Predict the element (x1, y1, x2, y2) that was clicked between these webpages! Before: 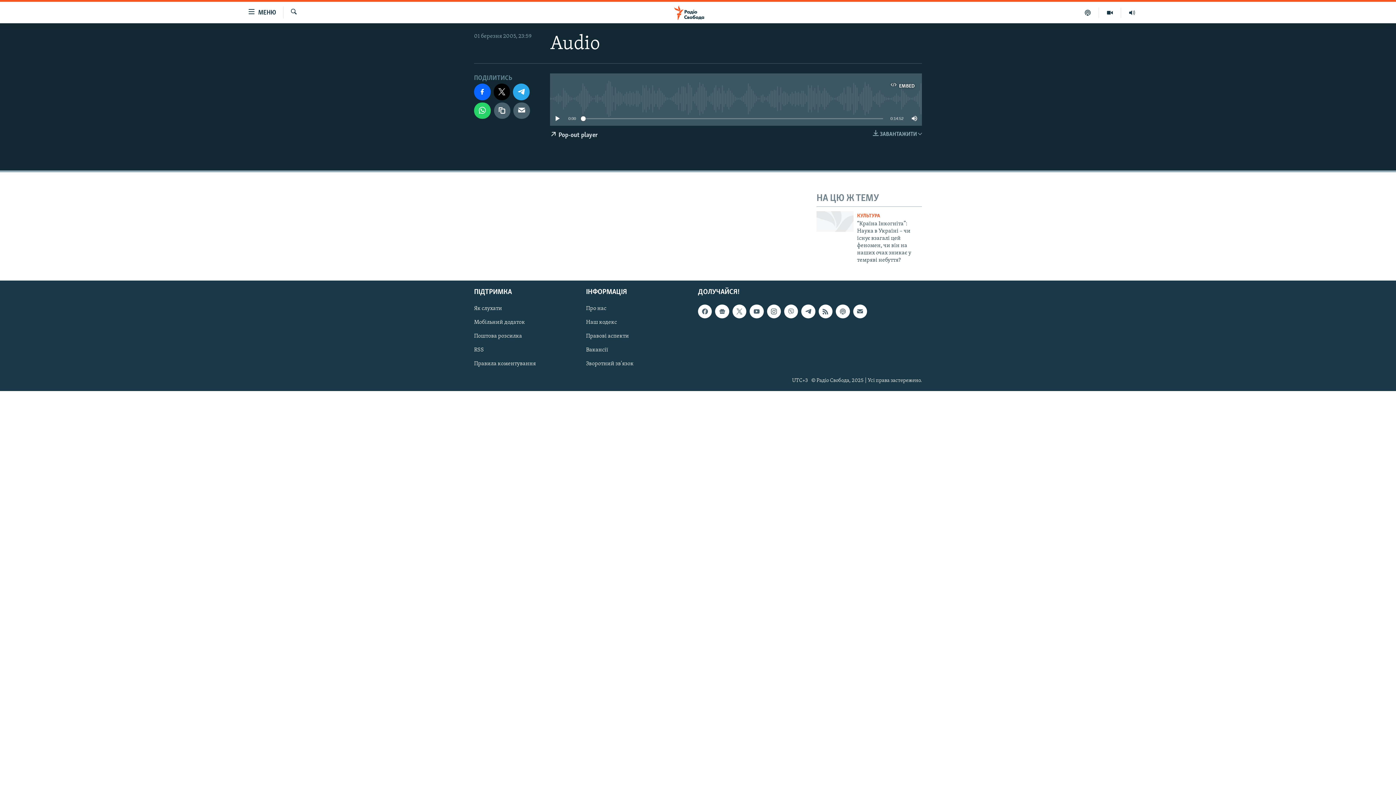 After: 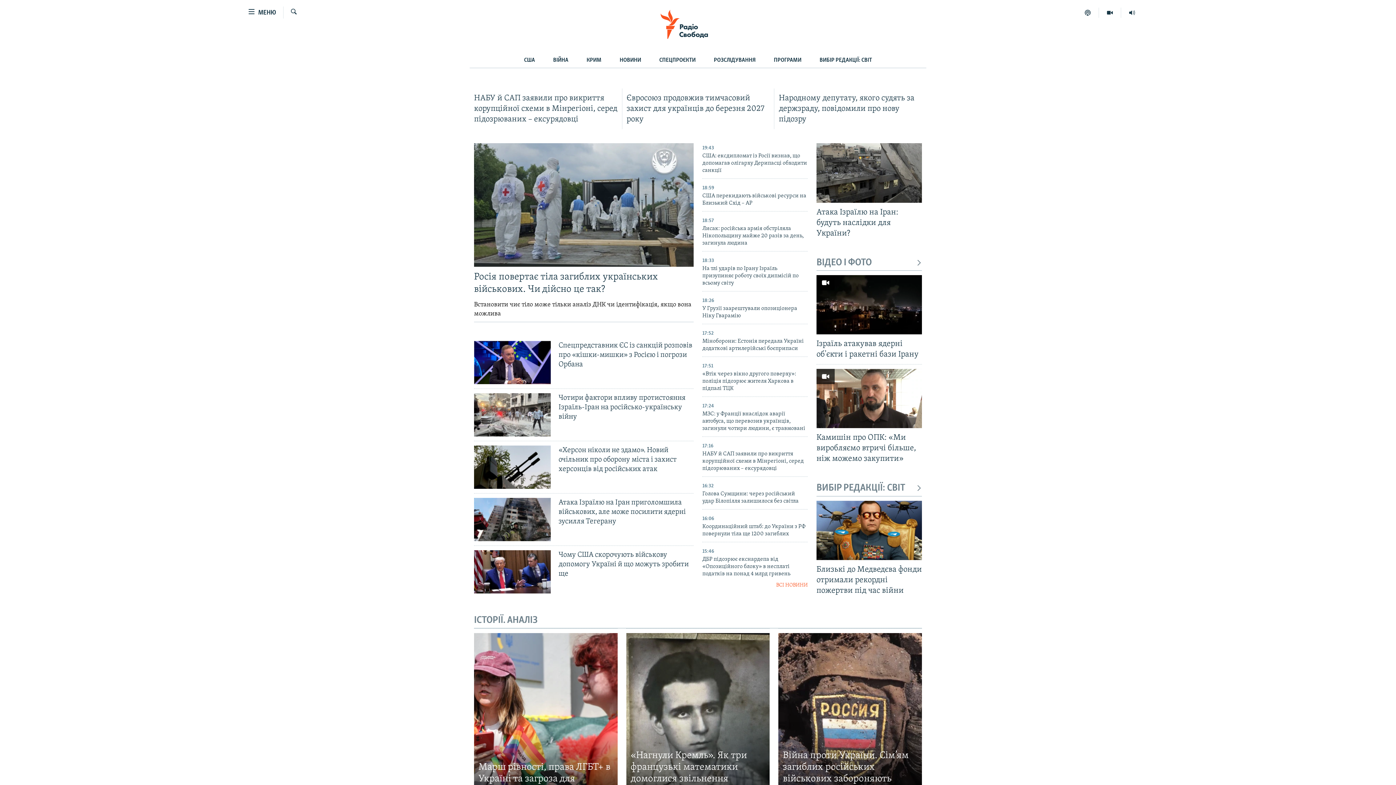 Action: bbox: (661, 5, 734, 19)